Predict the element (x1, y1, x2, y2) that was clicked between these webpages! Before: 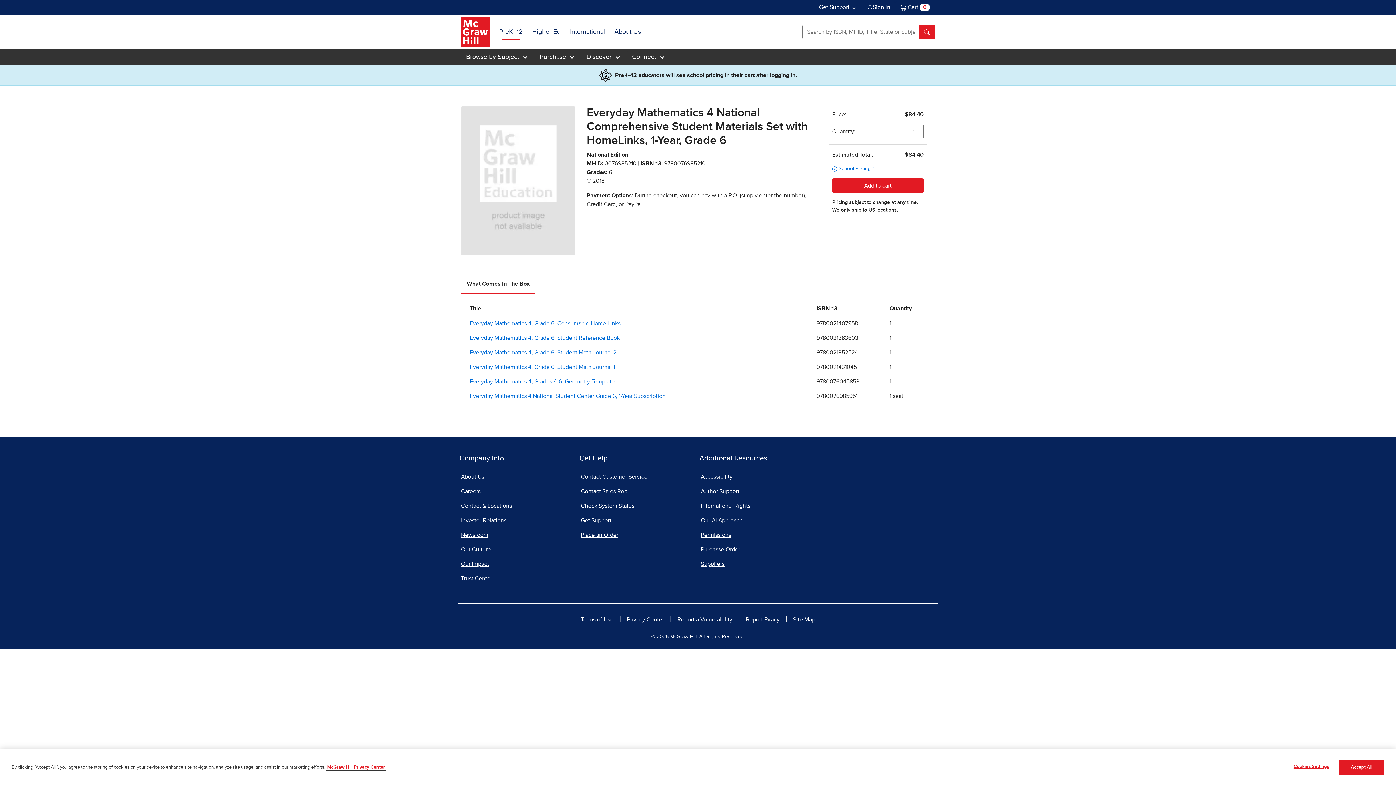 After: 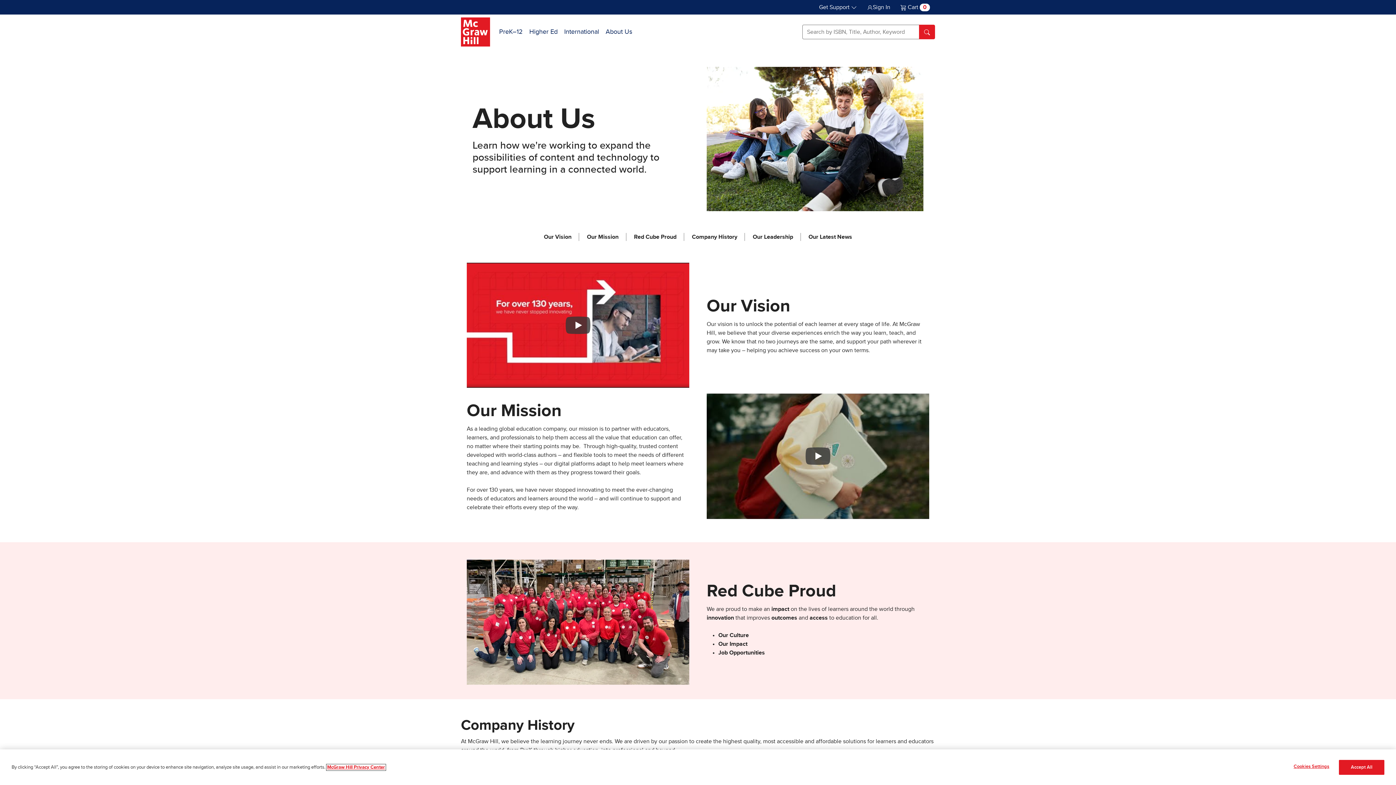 Action: label: About Us bbox: (611, 23, 644, 40)